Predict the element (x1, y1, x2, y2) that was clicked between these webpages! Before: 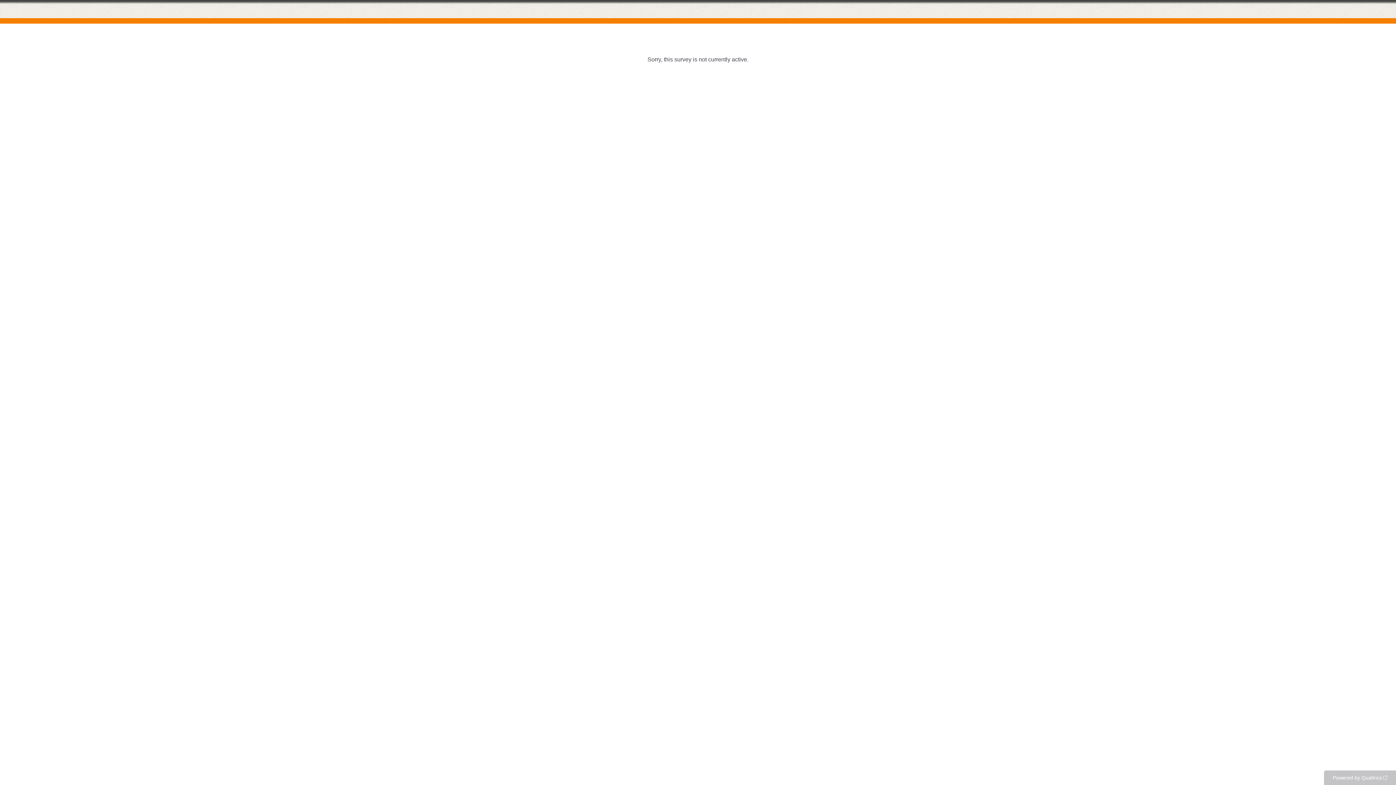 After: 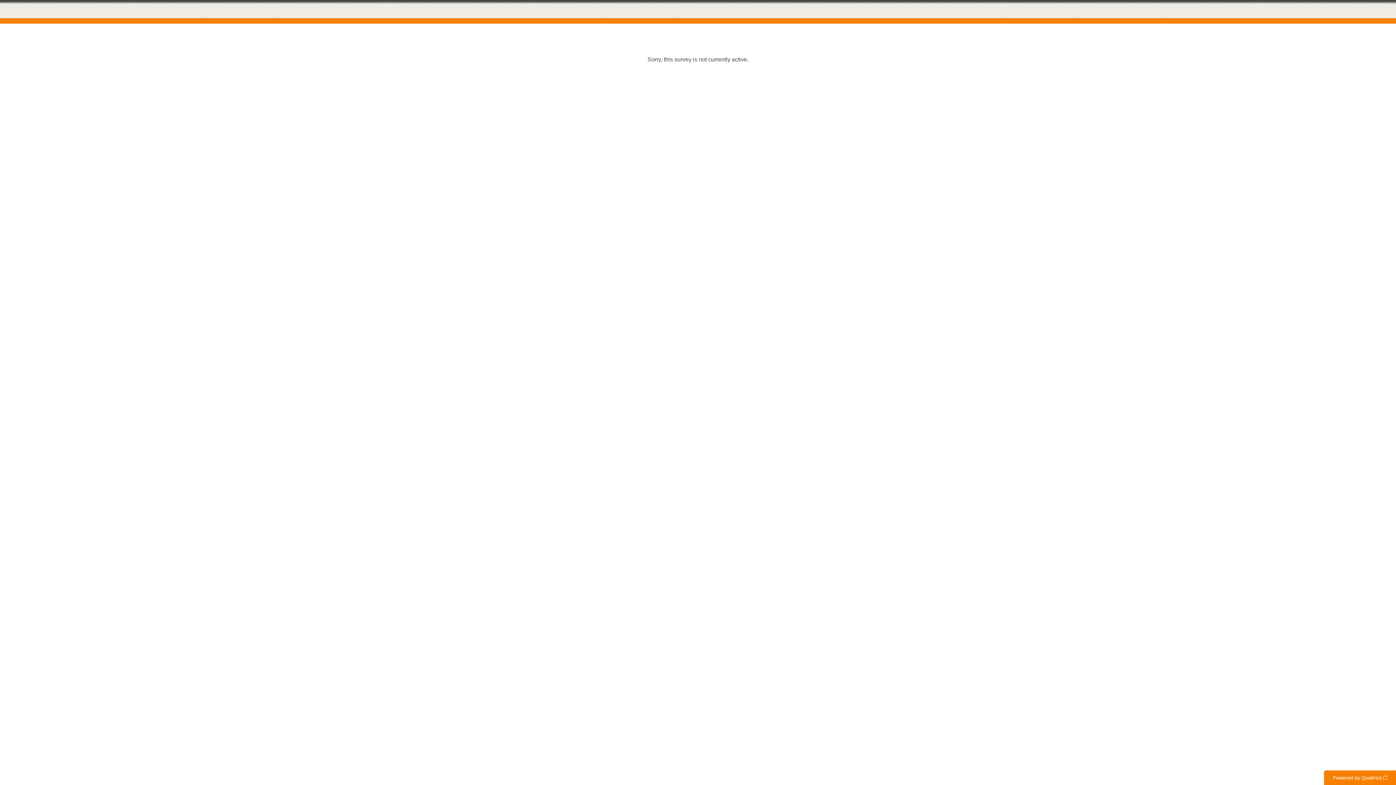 Action: bbox: (1324, 770, 1396, 785) label: Powered by Qualtrics